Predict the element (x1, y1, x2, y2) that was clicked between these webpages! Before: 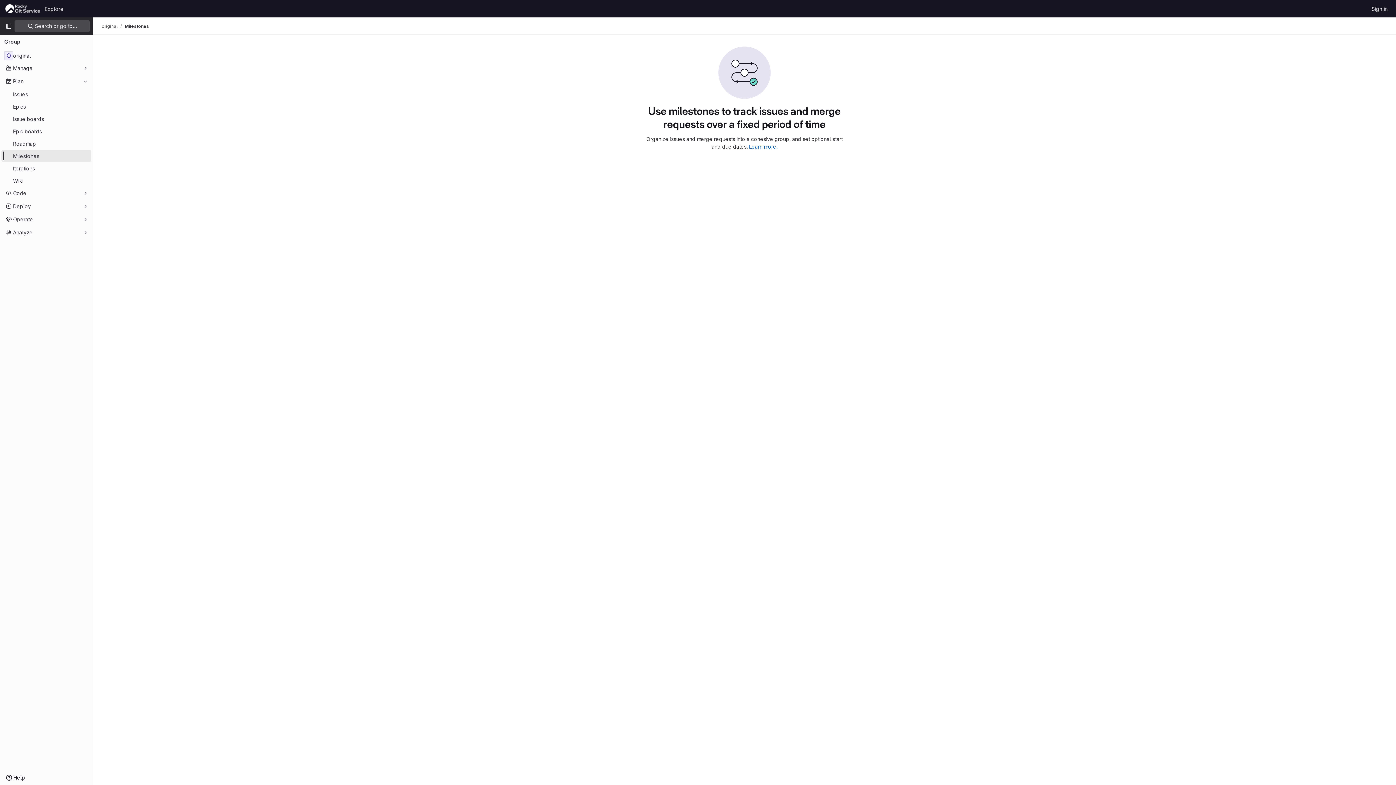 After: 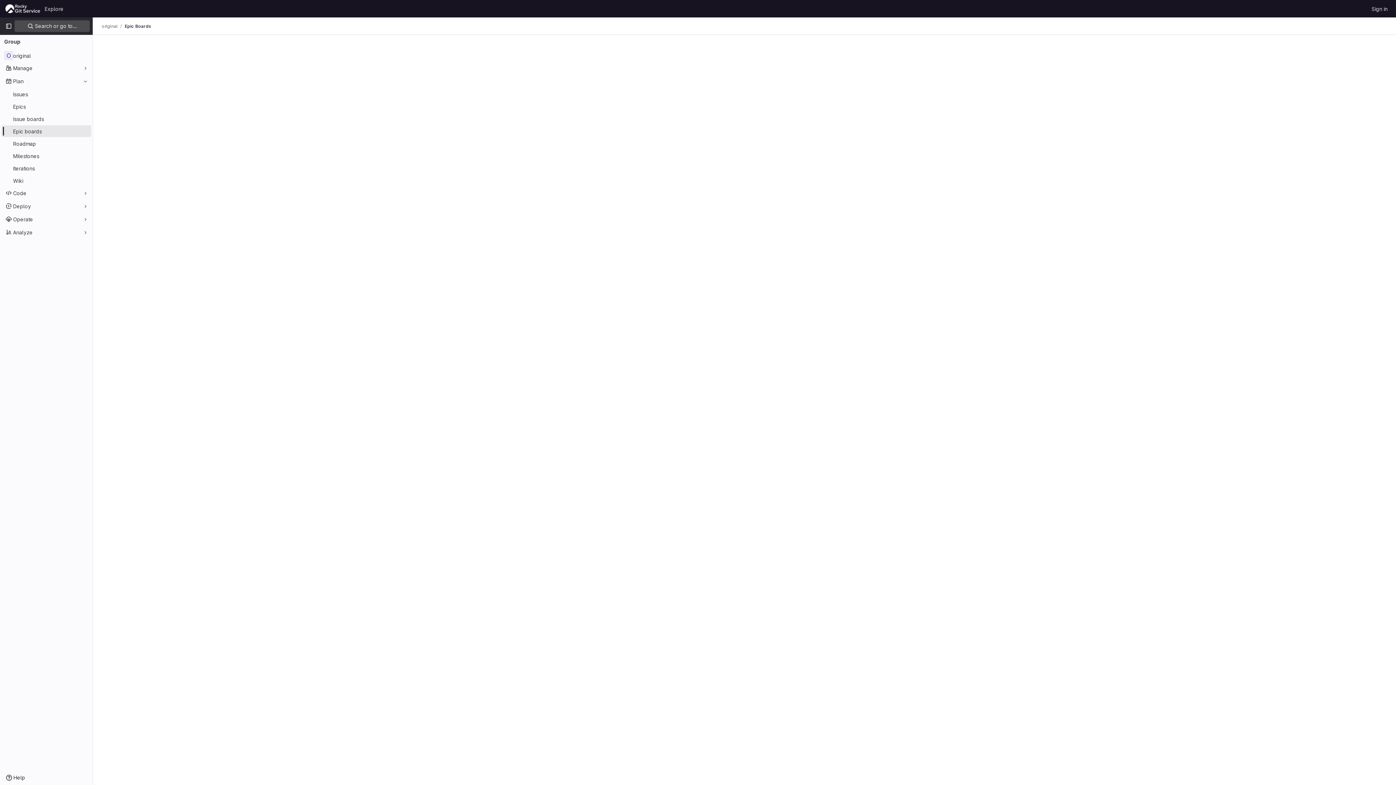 Action: bbox: (1, 125, 91, 137) label: Epic boards